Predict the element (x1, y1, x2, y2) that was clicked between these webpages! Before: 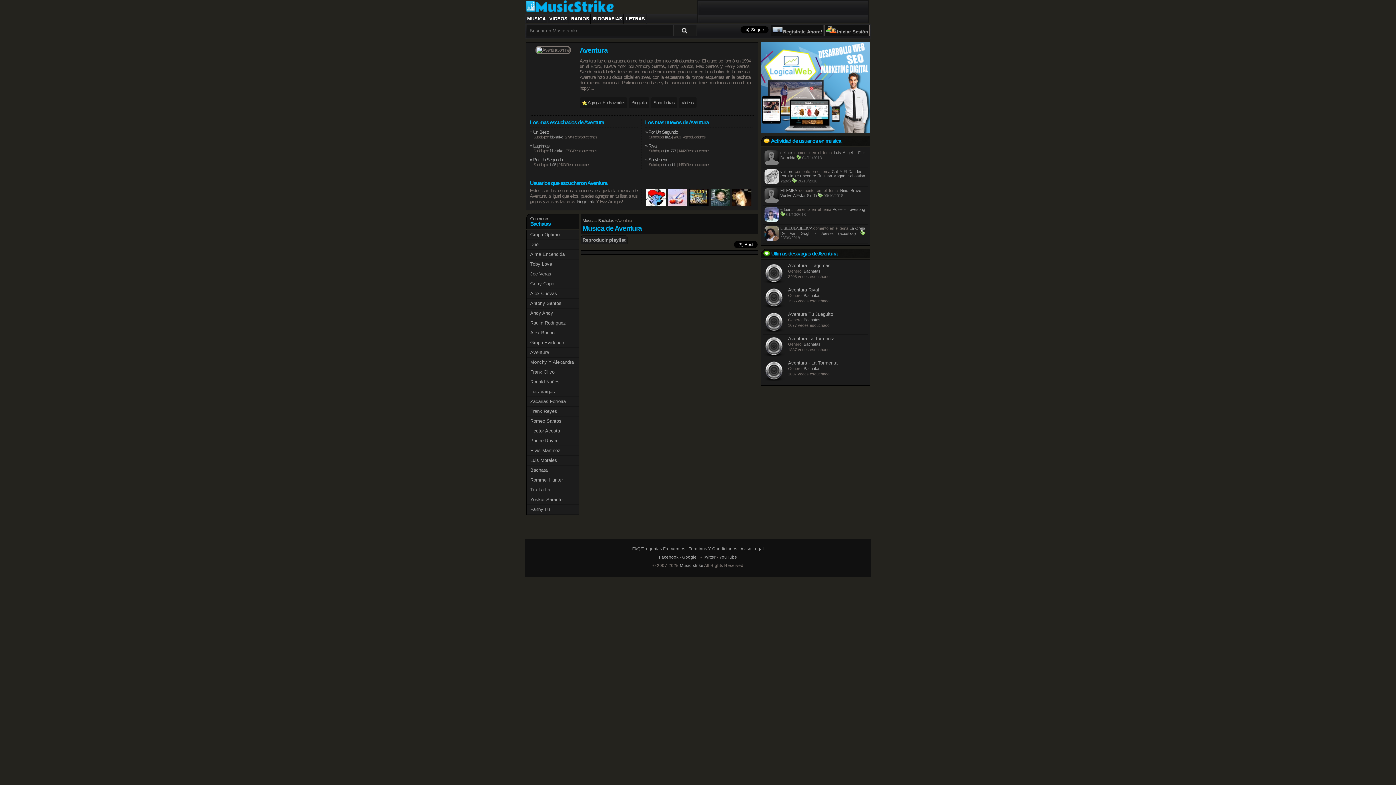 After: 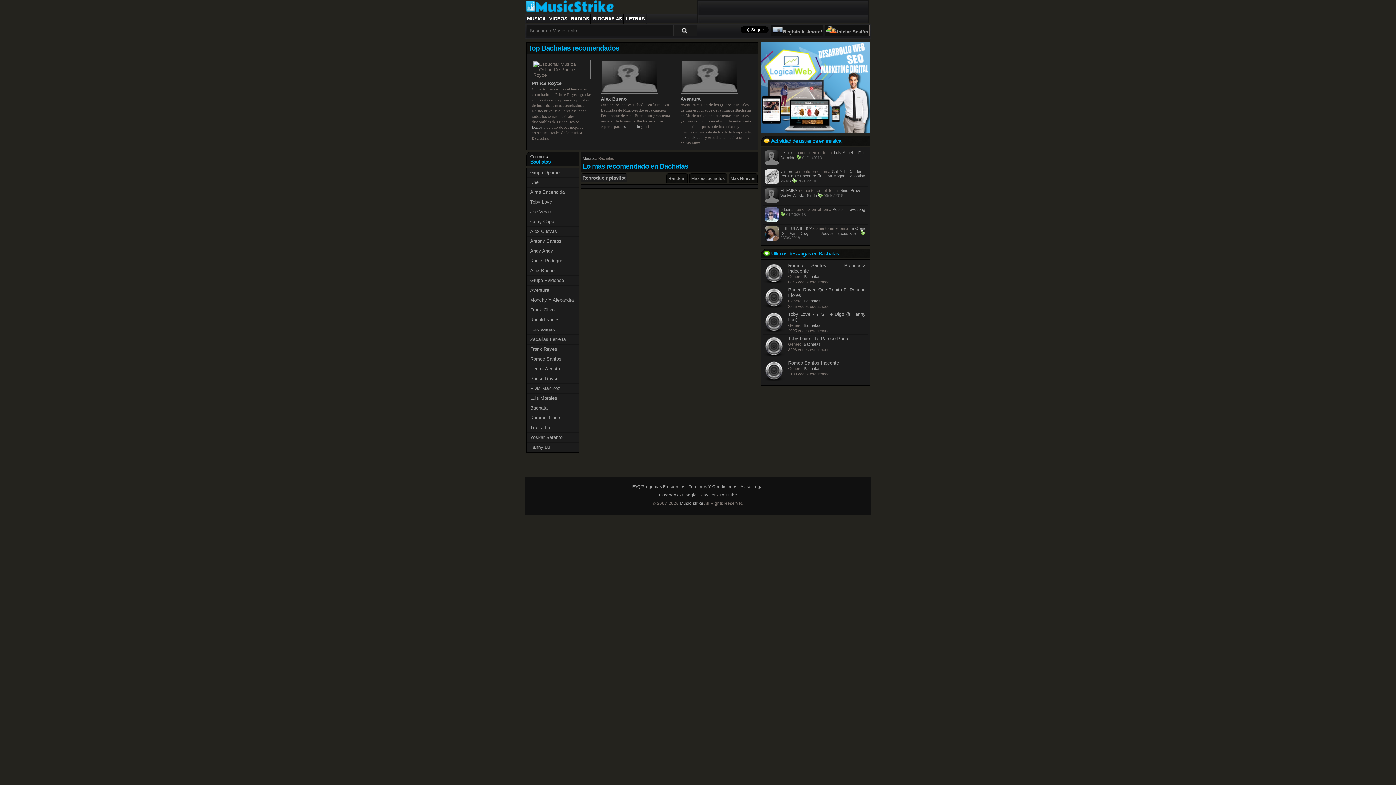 Action: bbox: (803, 342, 820, 346) label: Bachatas